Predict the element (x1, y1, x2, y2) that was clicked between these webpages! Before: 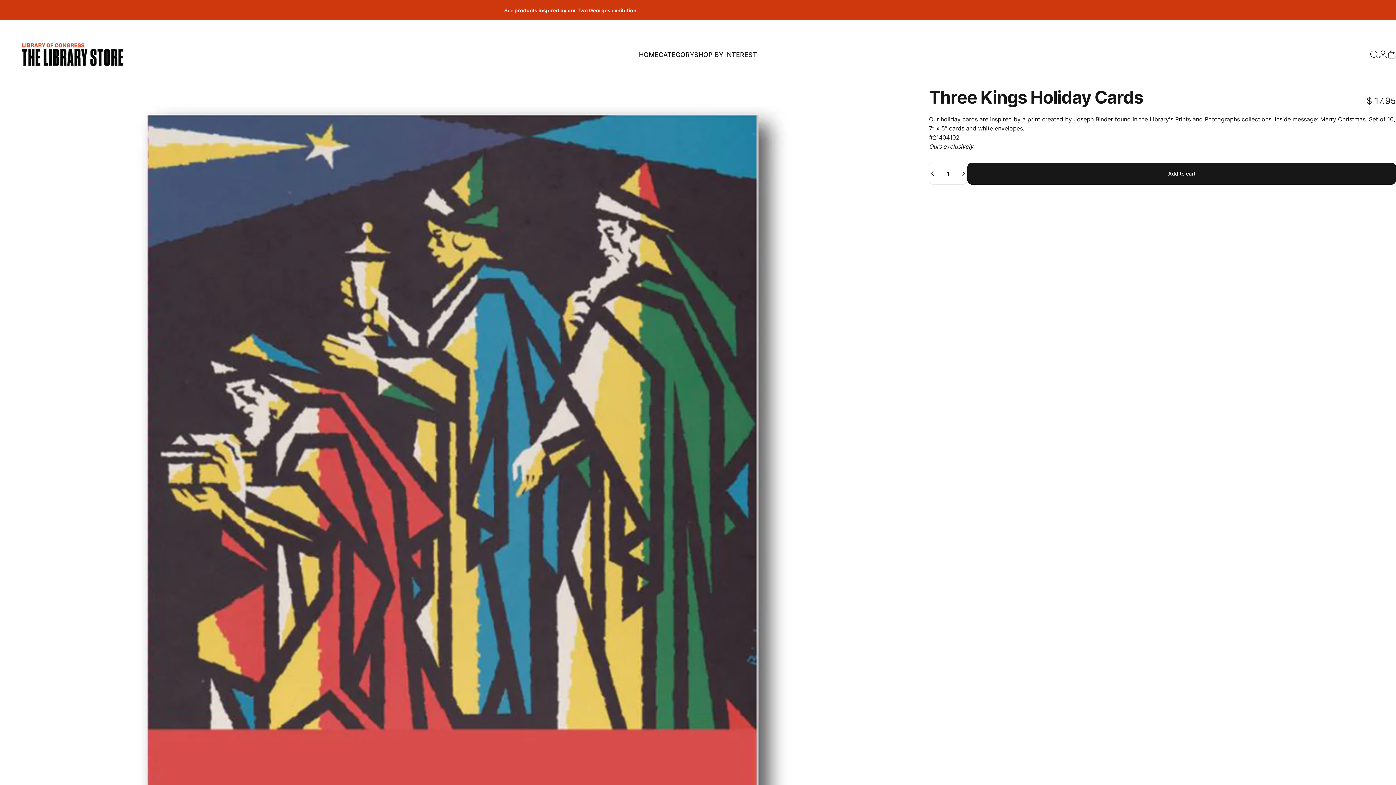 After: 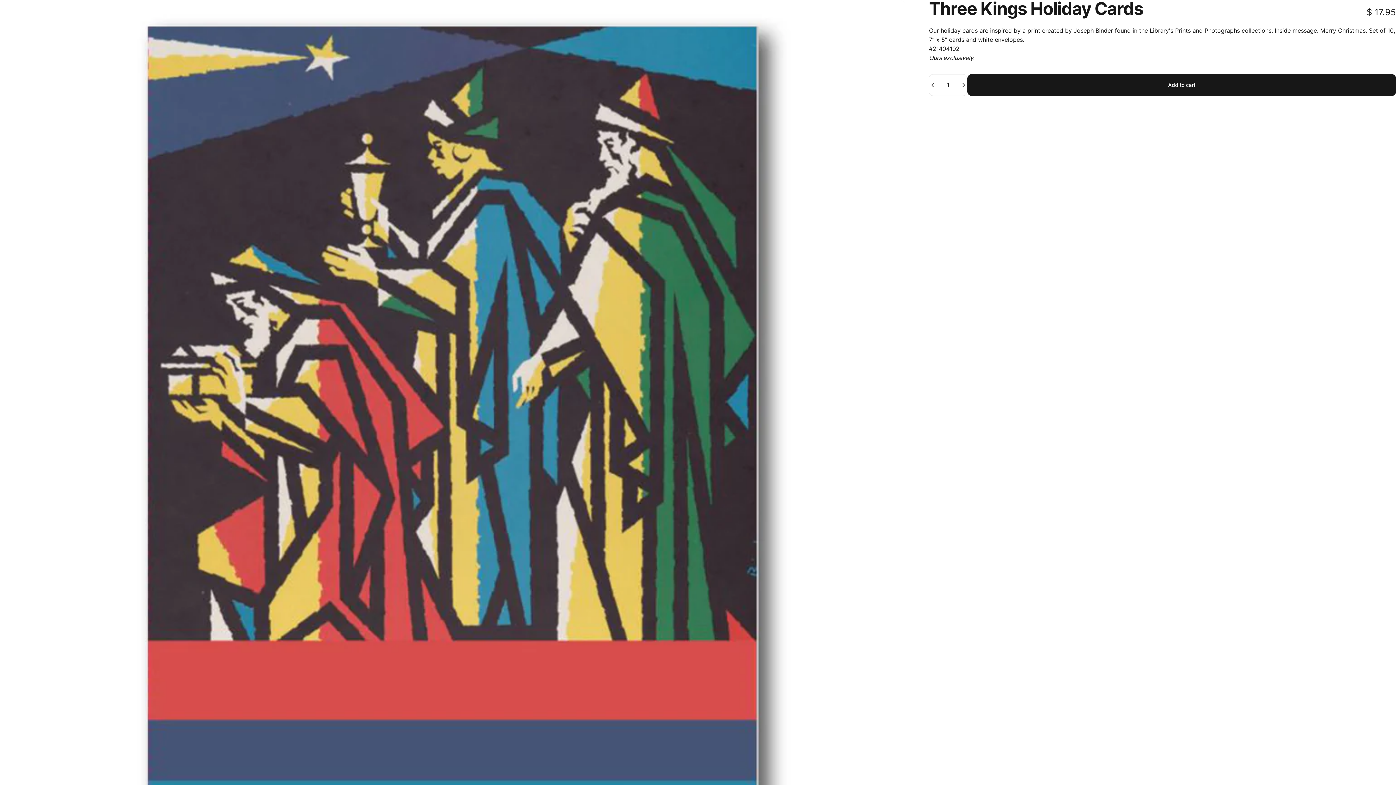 Action: label: Open media 1 in modal bbox: (0, 88, 906, 995)